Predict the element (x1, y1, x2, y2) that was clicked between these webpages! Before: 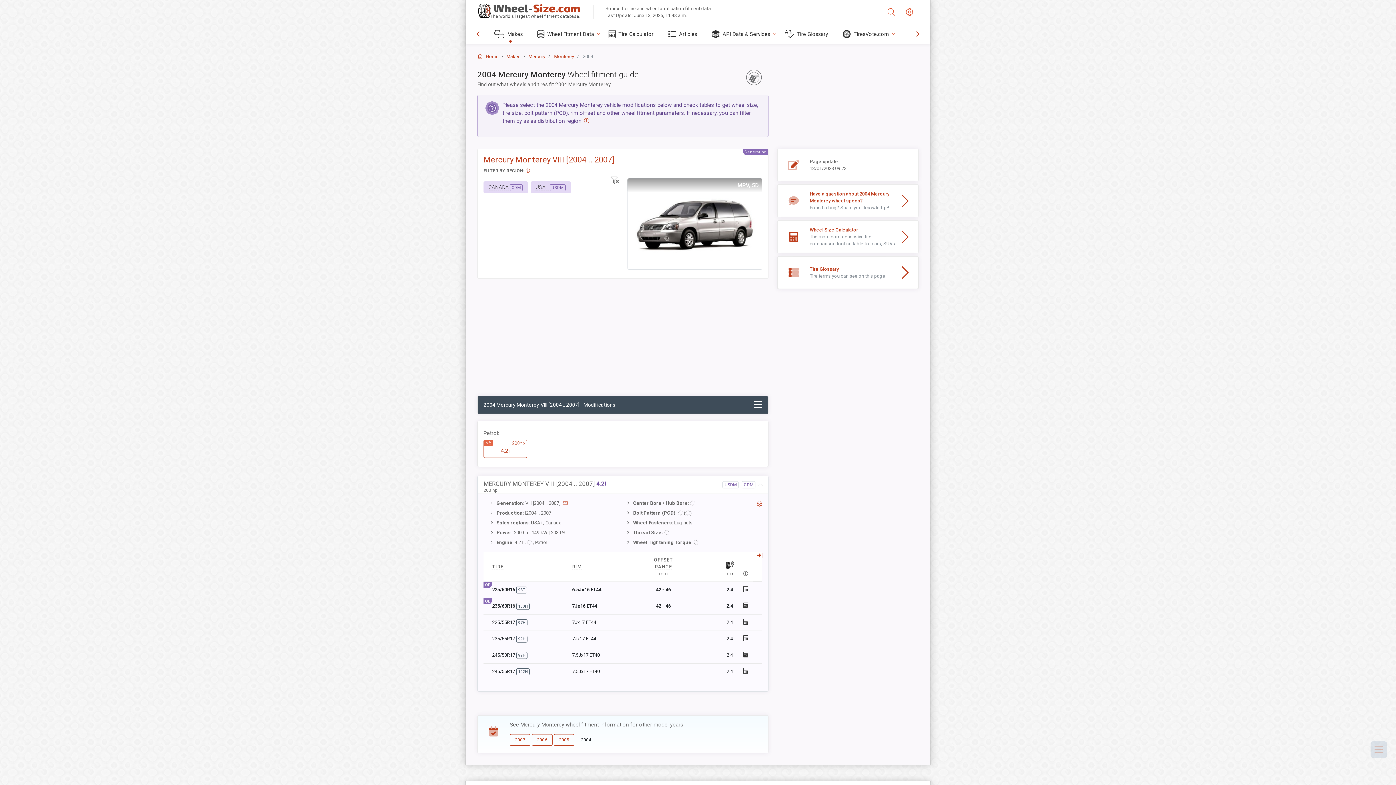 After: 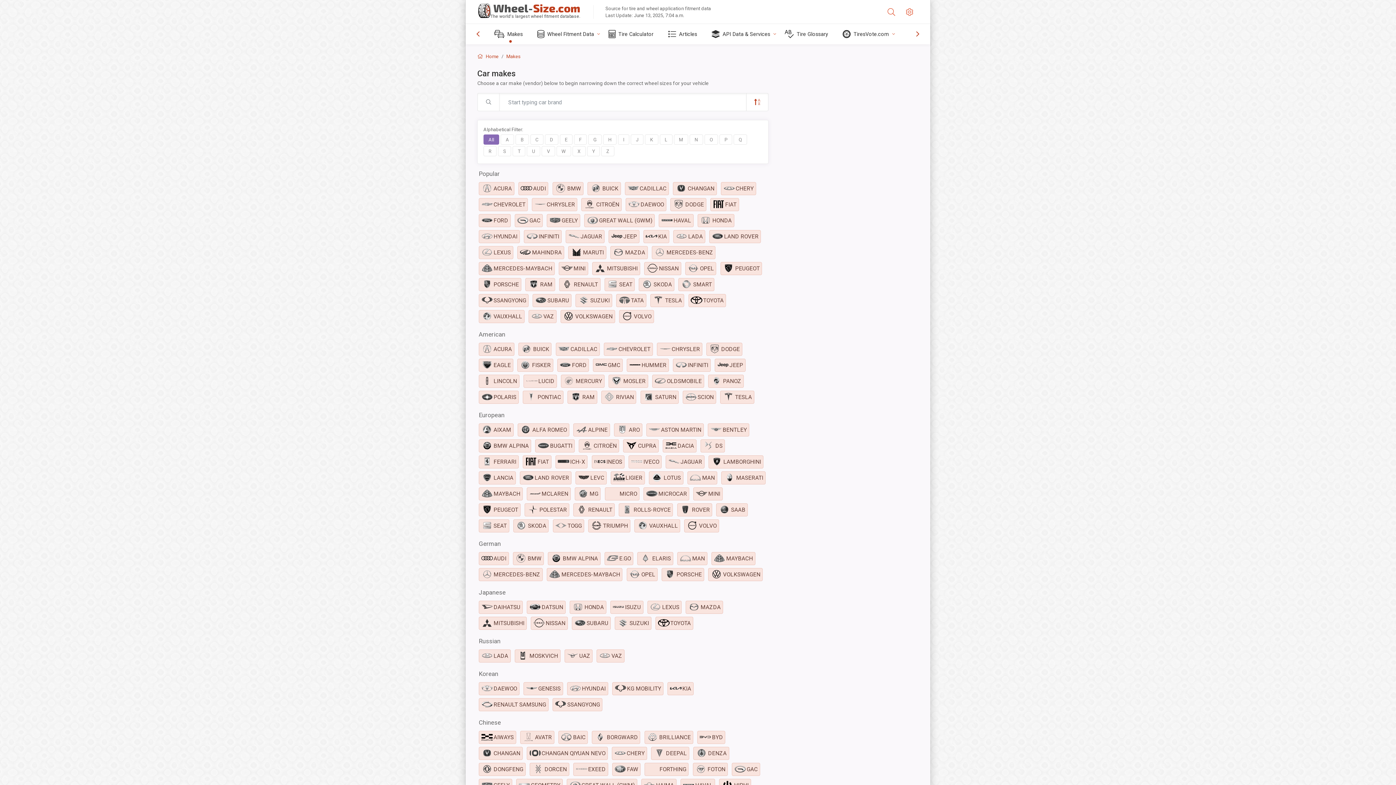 Action: bbox: (488, 24, 531, 44) label: Makes